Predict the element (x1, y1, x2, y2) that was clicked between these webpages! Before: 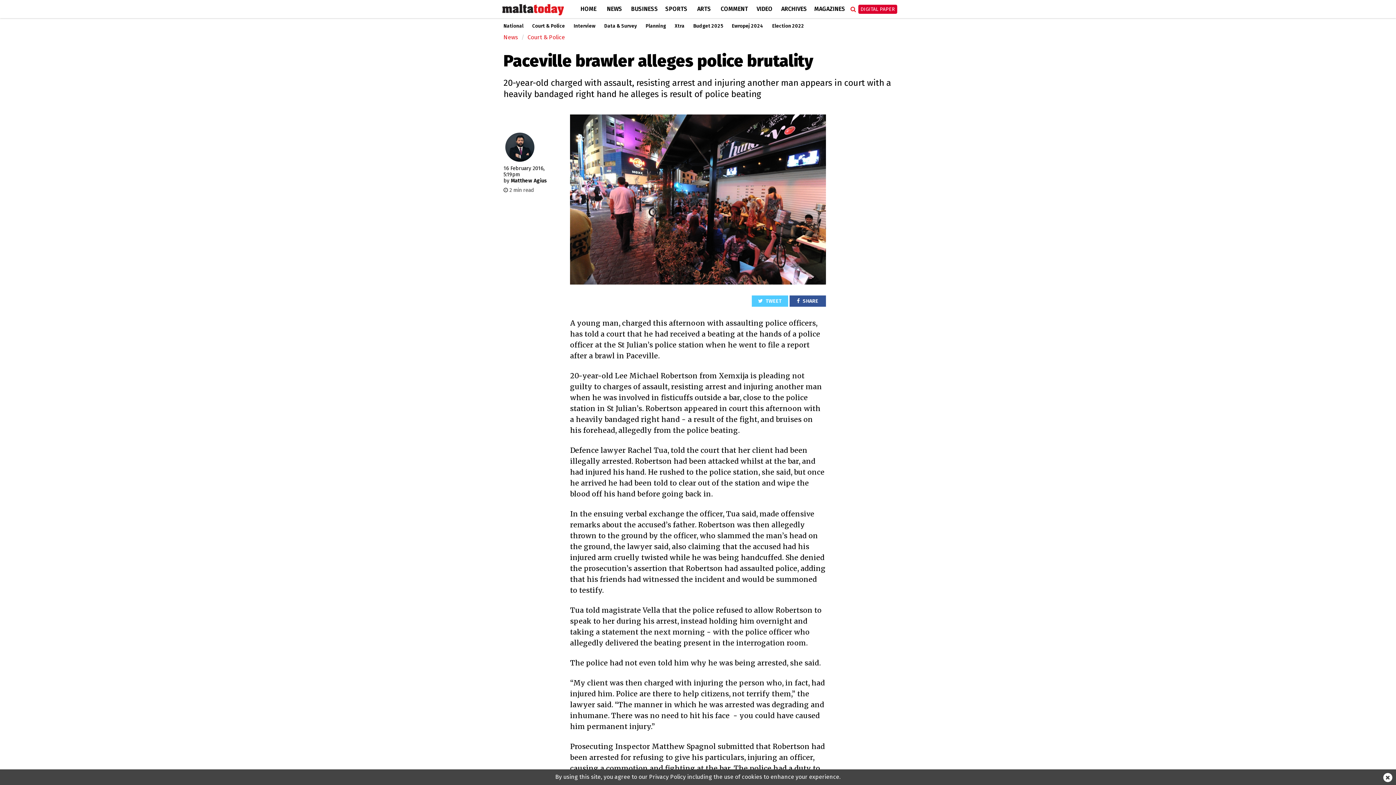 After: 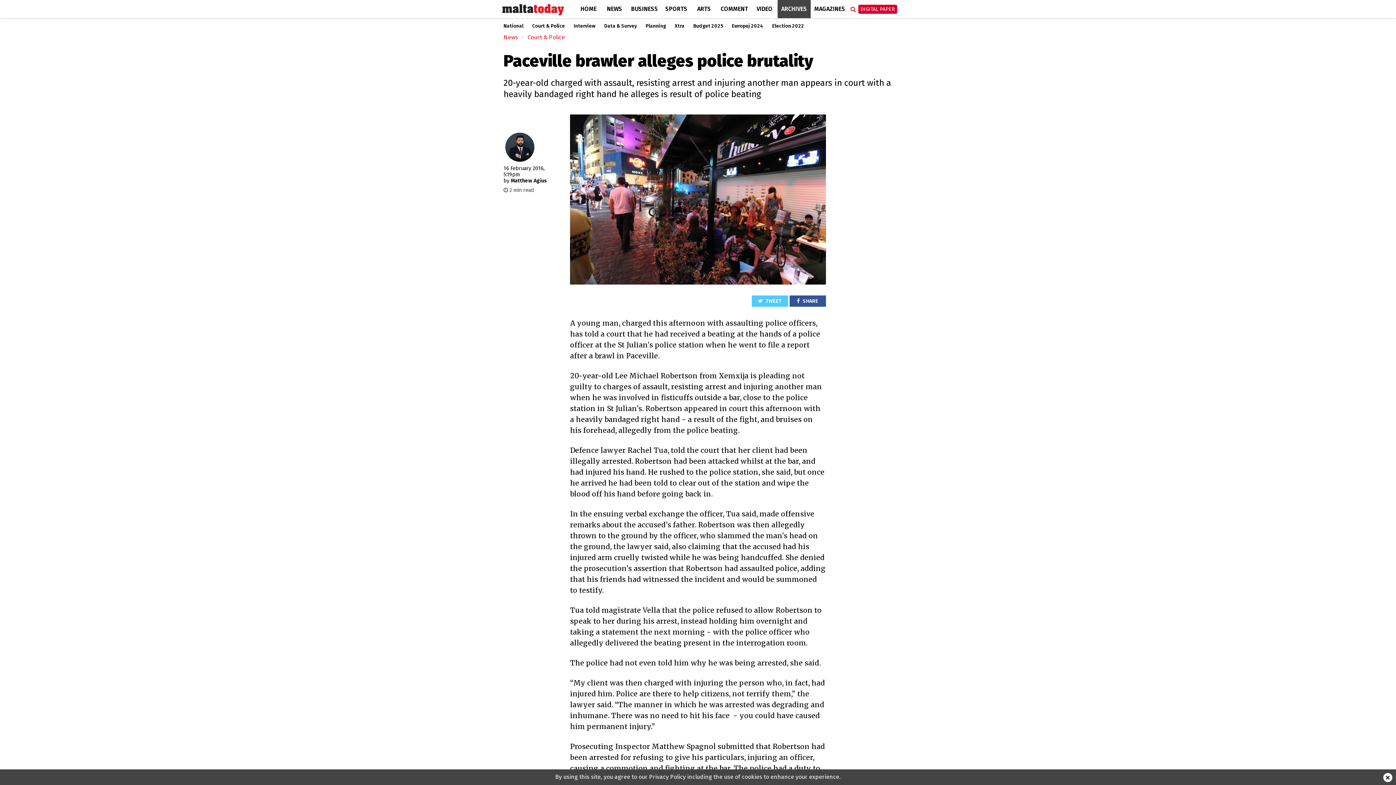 Action: label: ARCHIVES bbox: (777, 0, 810, 18)